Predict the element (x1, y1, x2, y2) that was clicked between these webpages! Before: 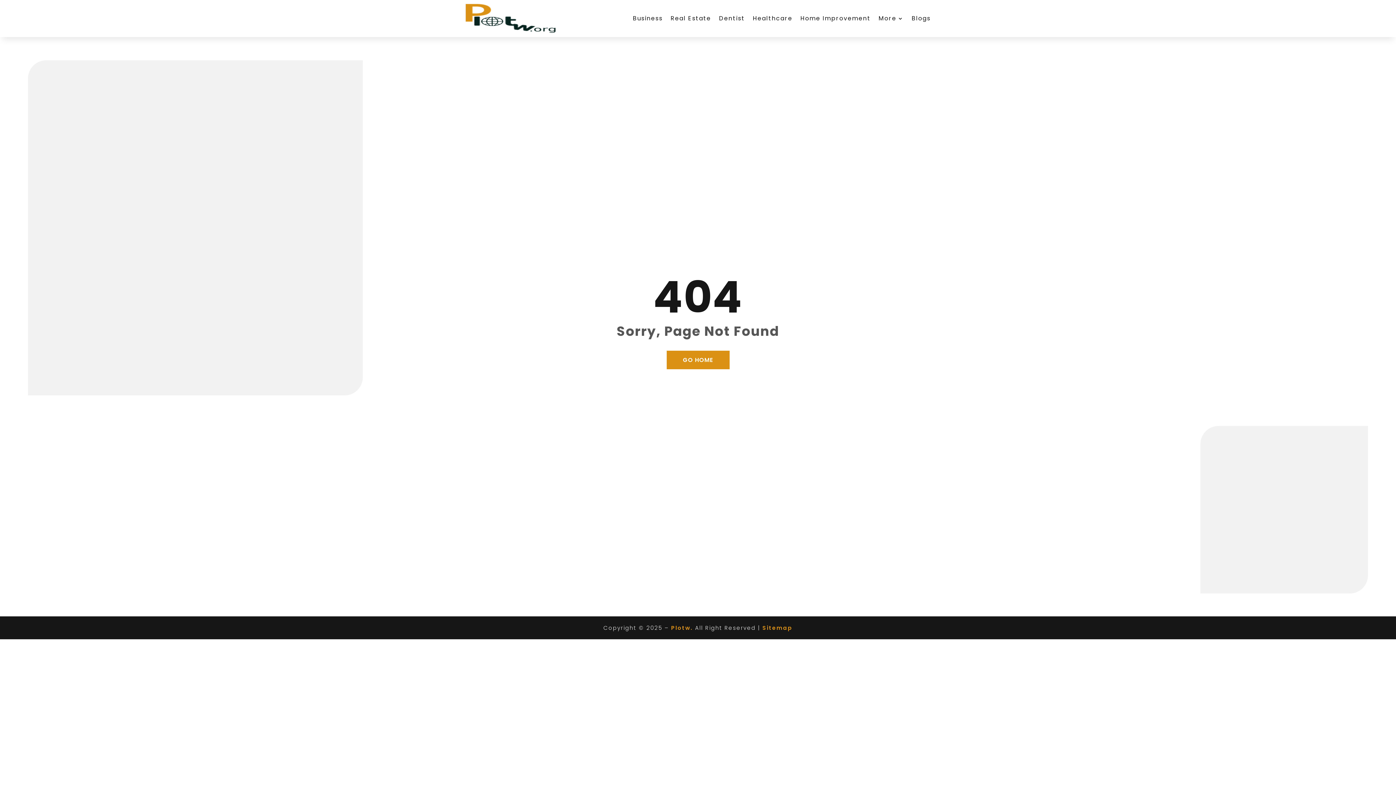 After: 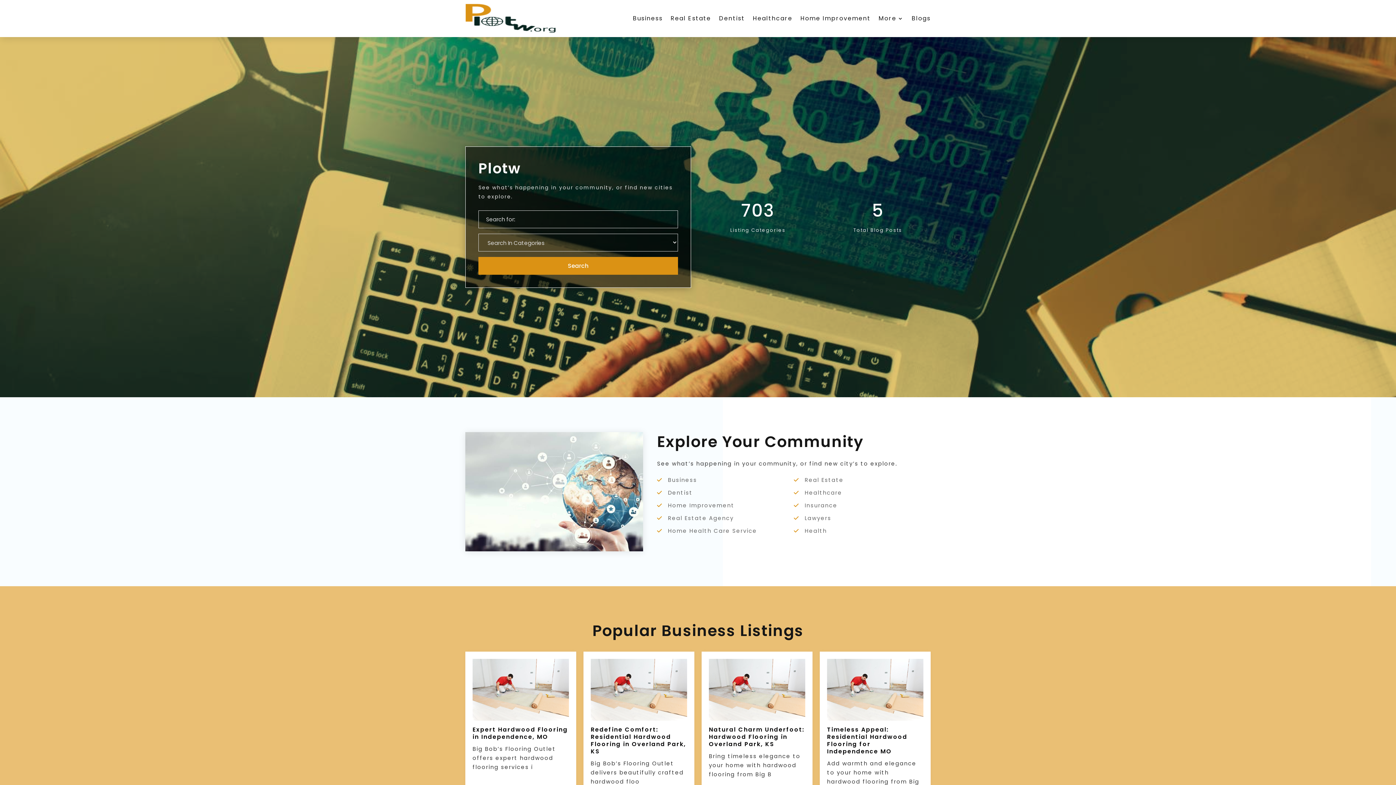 Action: bbox: (465, 3, 556, 33)